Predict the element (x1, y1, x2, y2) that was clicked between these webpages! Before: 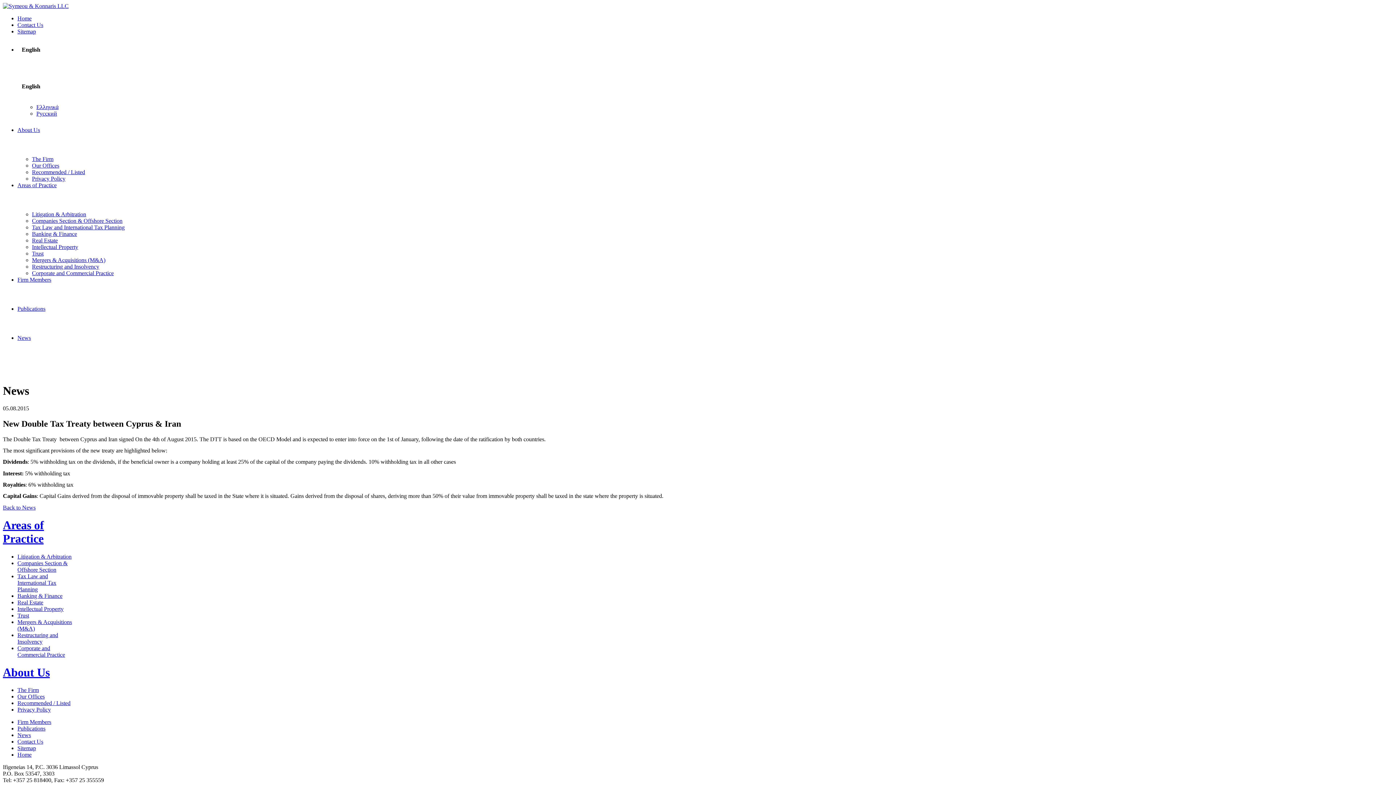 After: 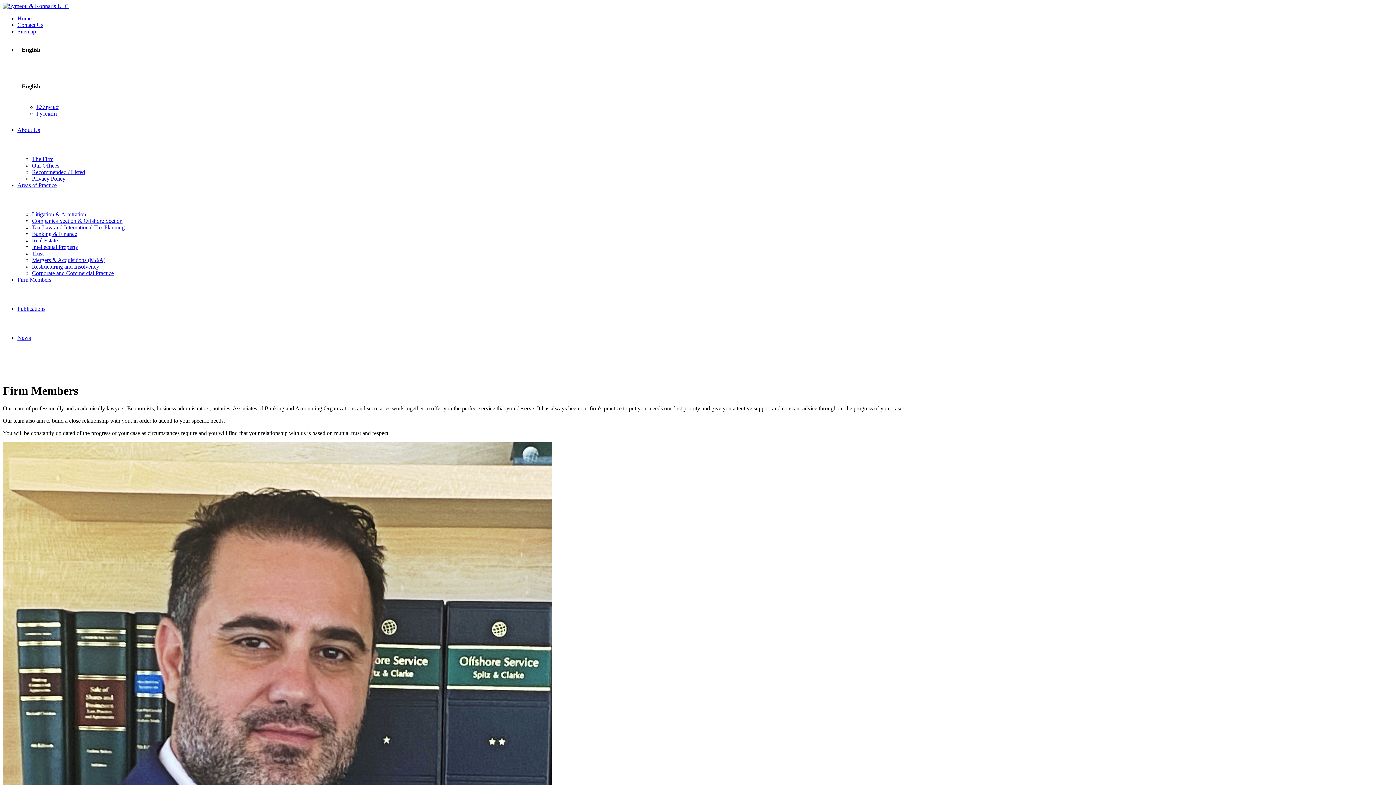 Action: bbox: (17, 719, 51, 725) label: Firm Members